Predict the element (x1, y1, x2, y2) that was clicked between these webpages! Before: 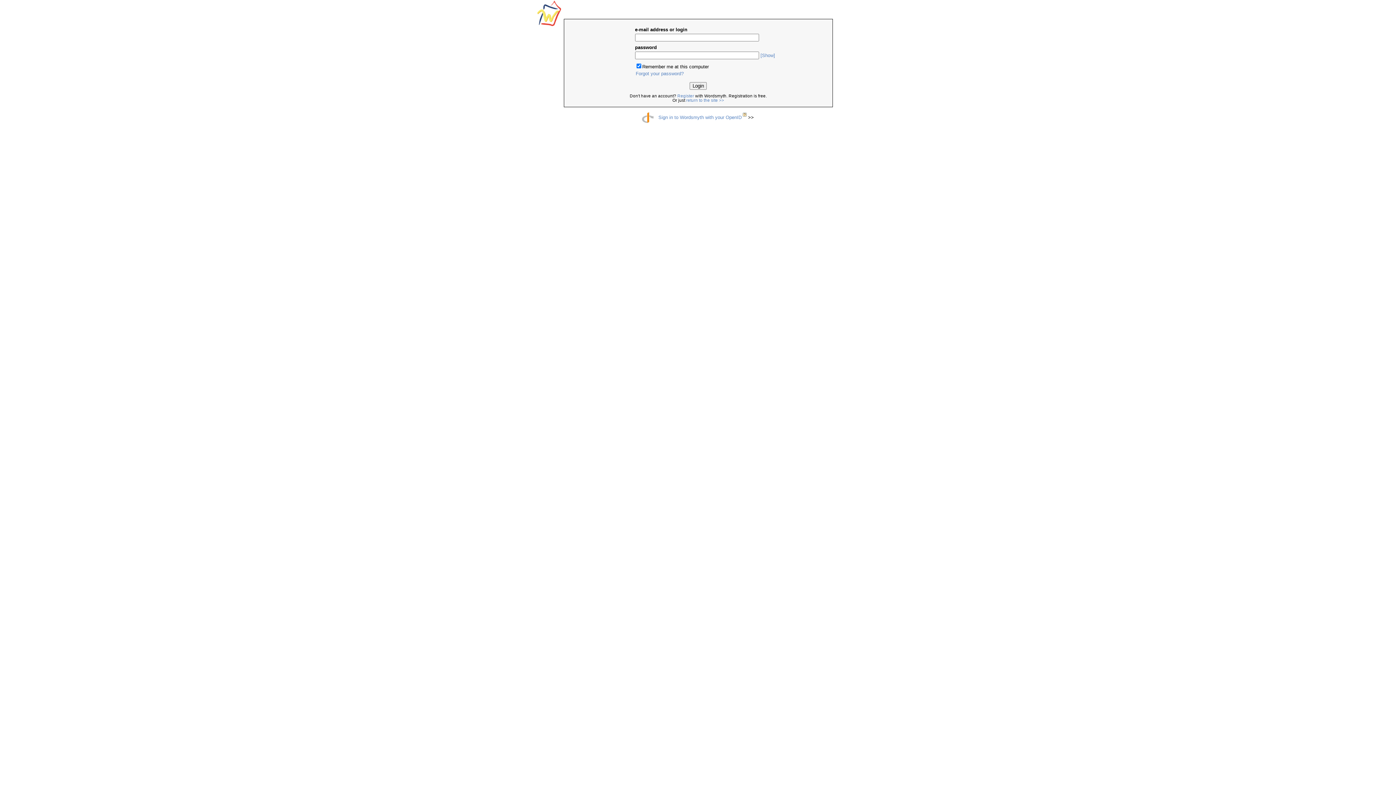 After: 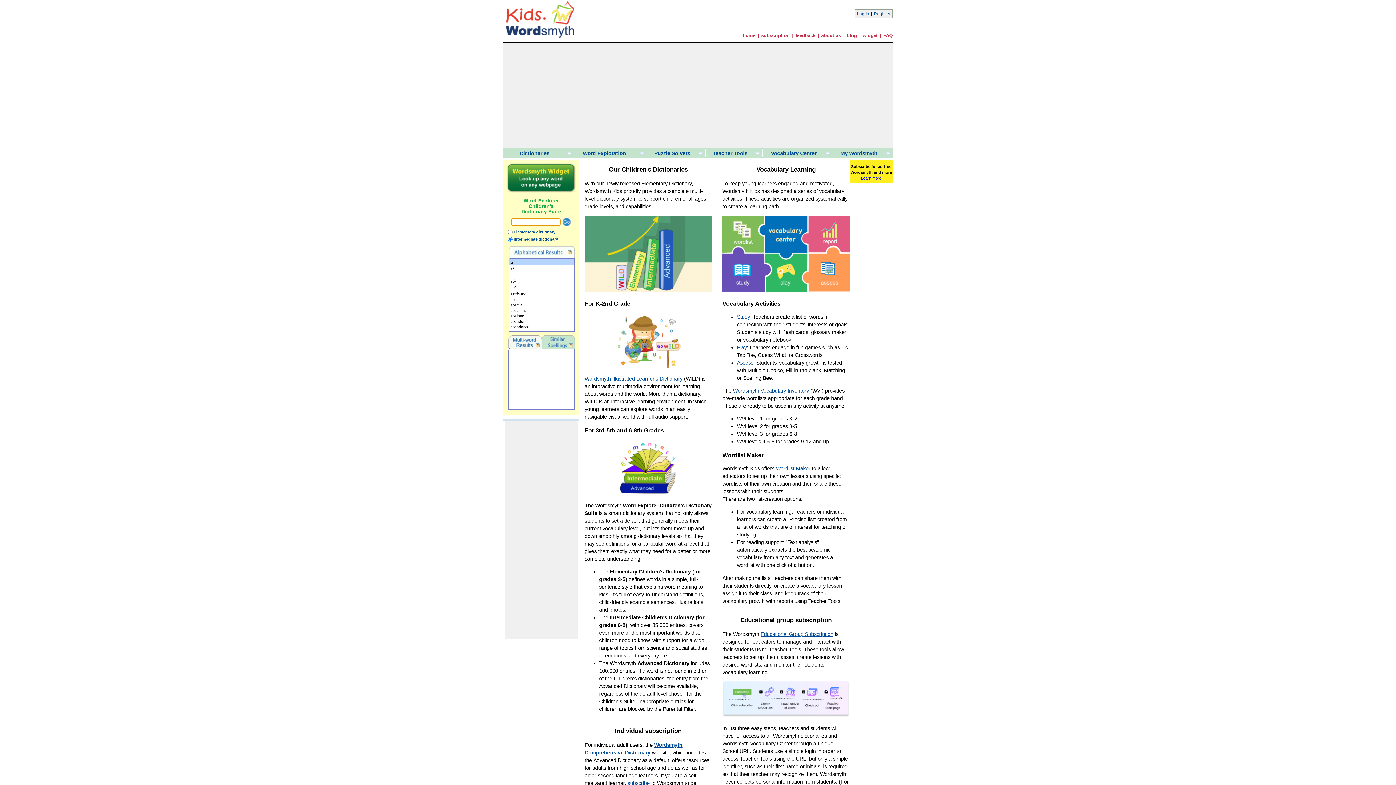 Action: bbox: (686, 98, 724, 102) label: return to the site >>